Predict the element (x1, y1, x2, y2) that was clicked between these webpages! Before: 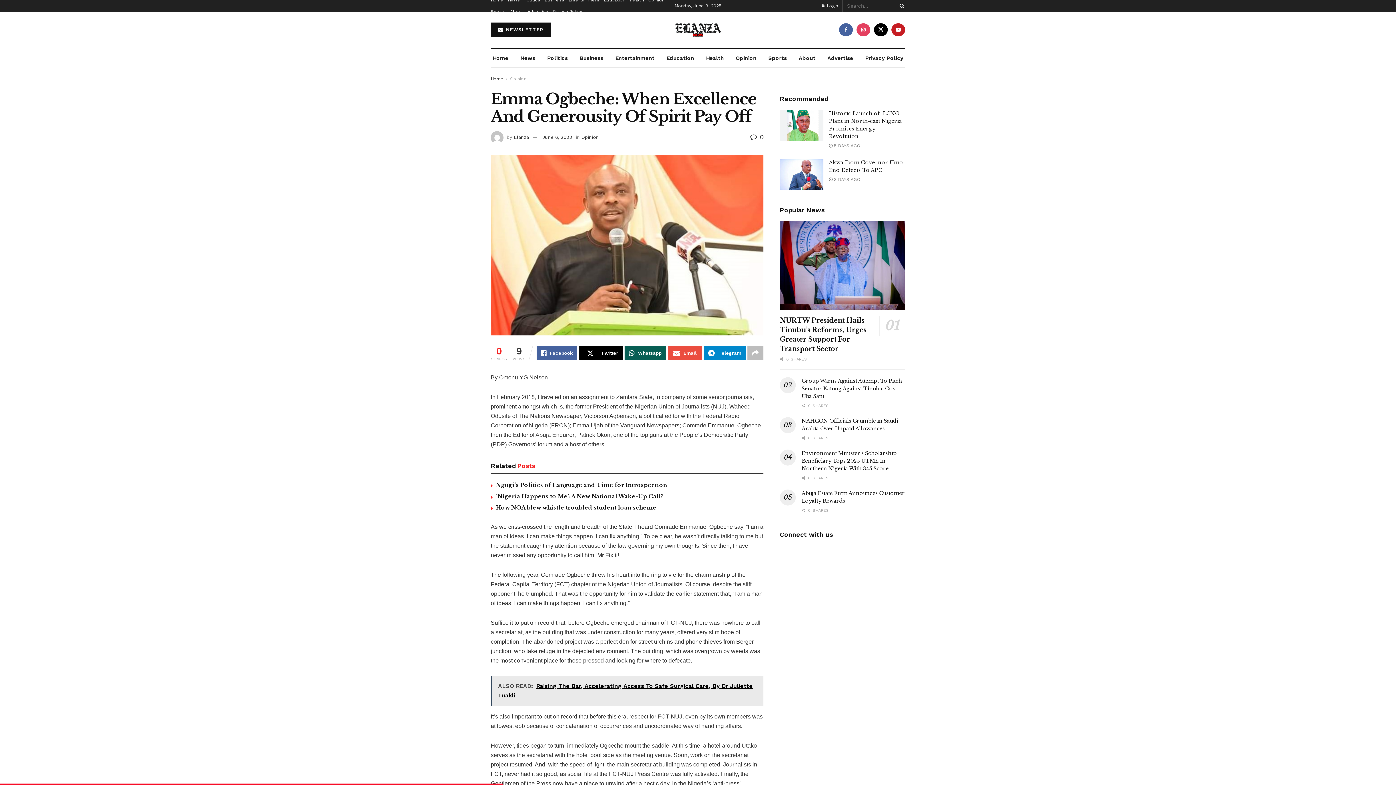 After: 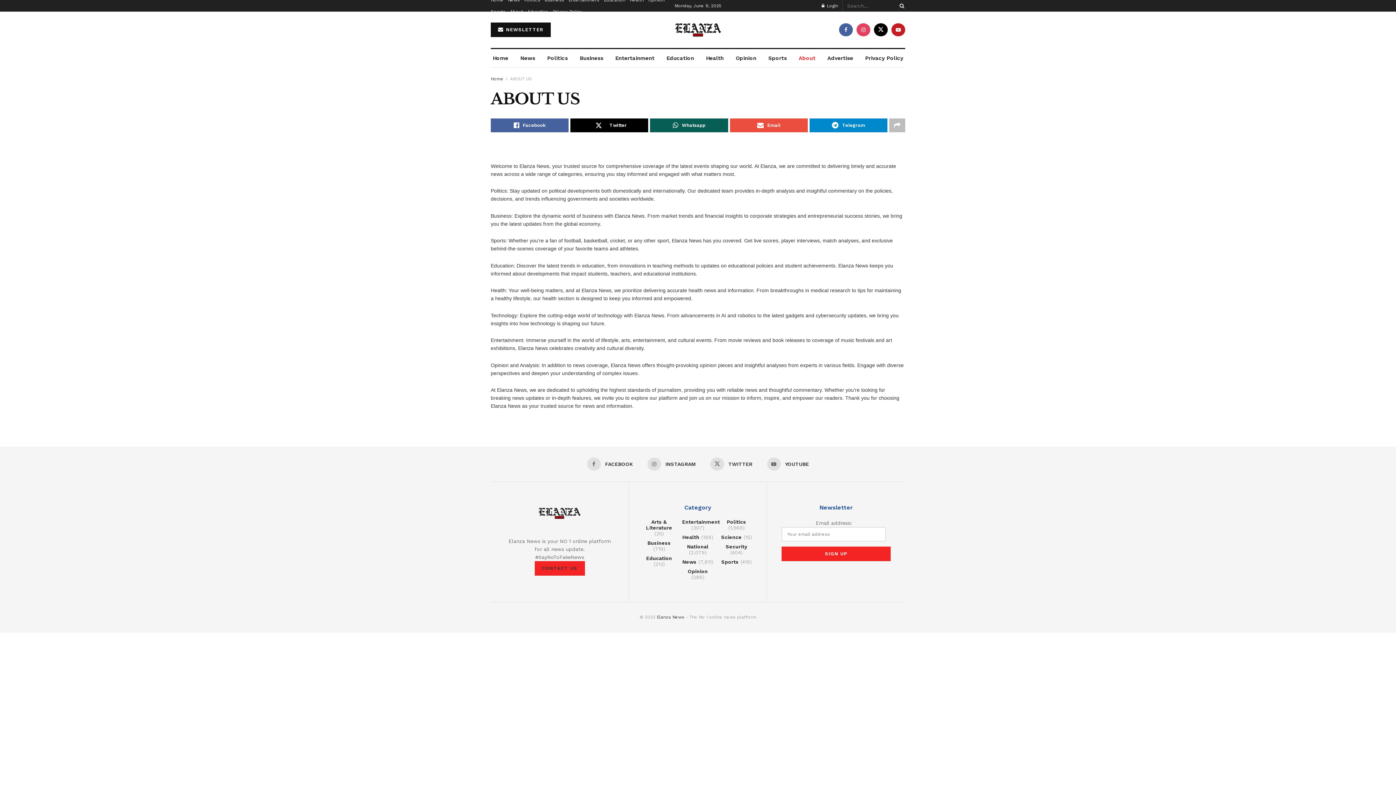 Action: bbox: (797, 49, 817, 67) label: About